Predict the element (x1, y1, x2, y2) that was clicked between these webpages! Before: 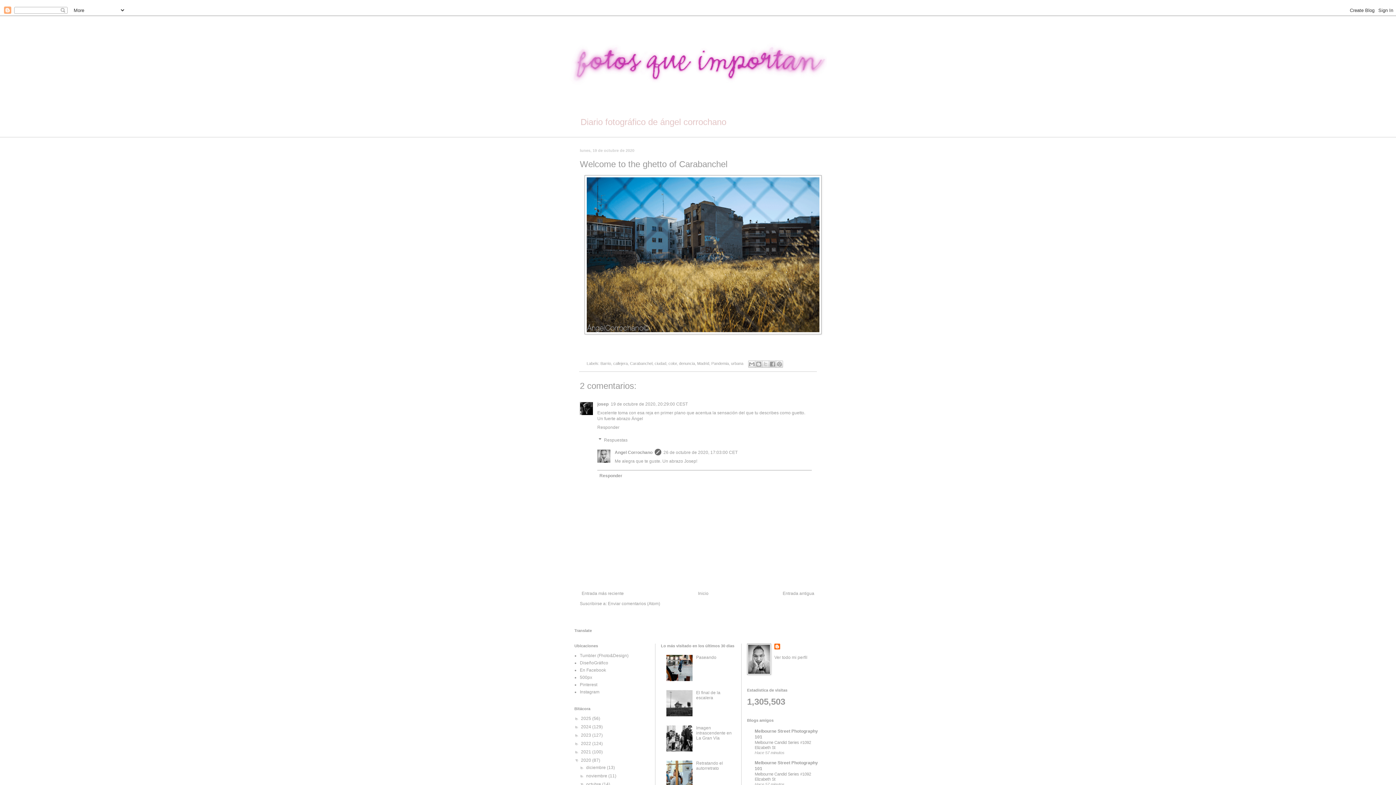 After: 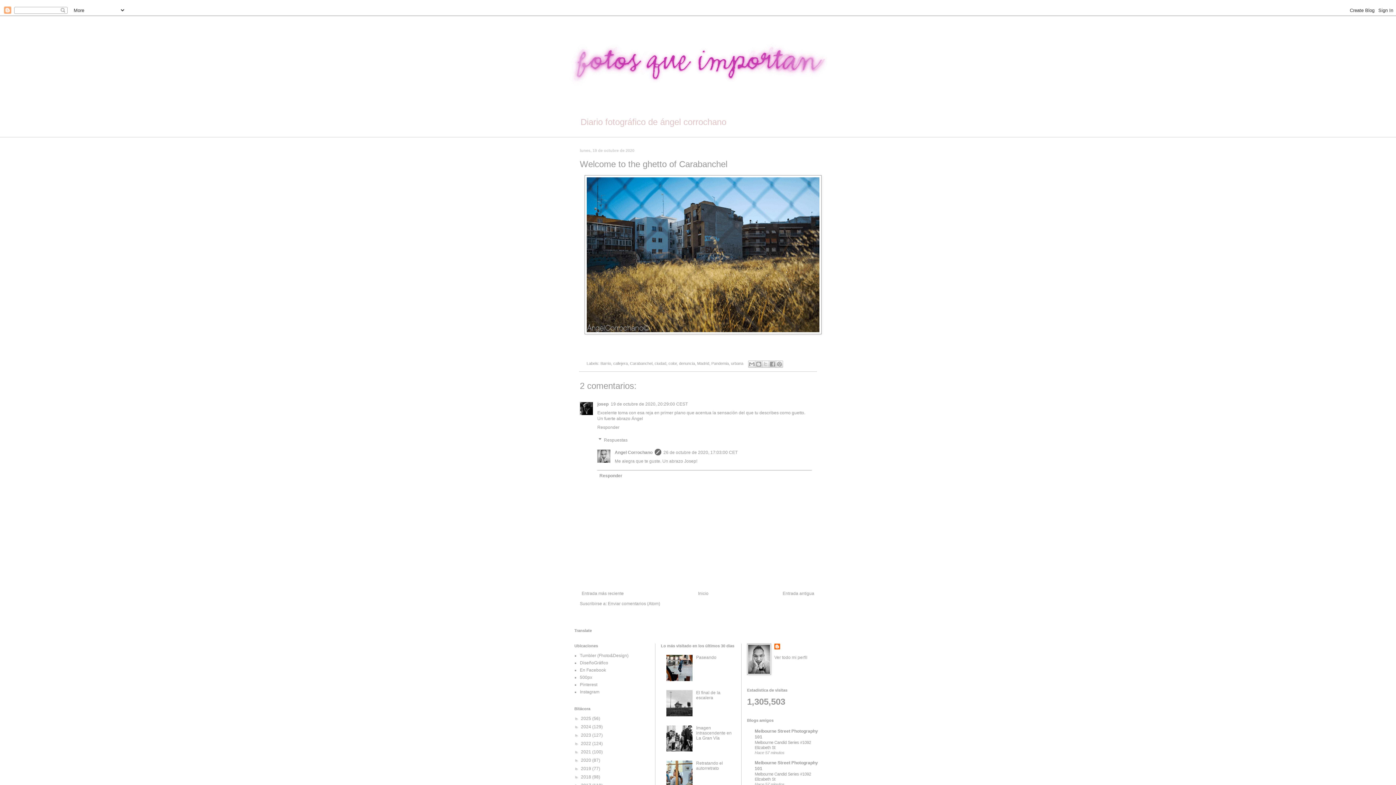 Action: label: ▼   bbox: (574, 758, 581, 763)